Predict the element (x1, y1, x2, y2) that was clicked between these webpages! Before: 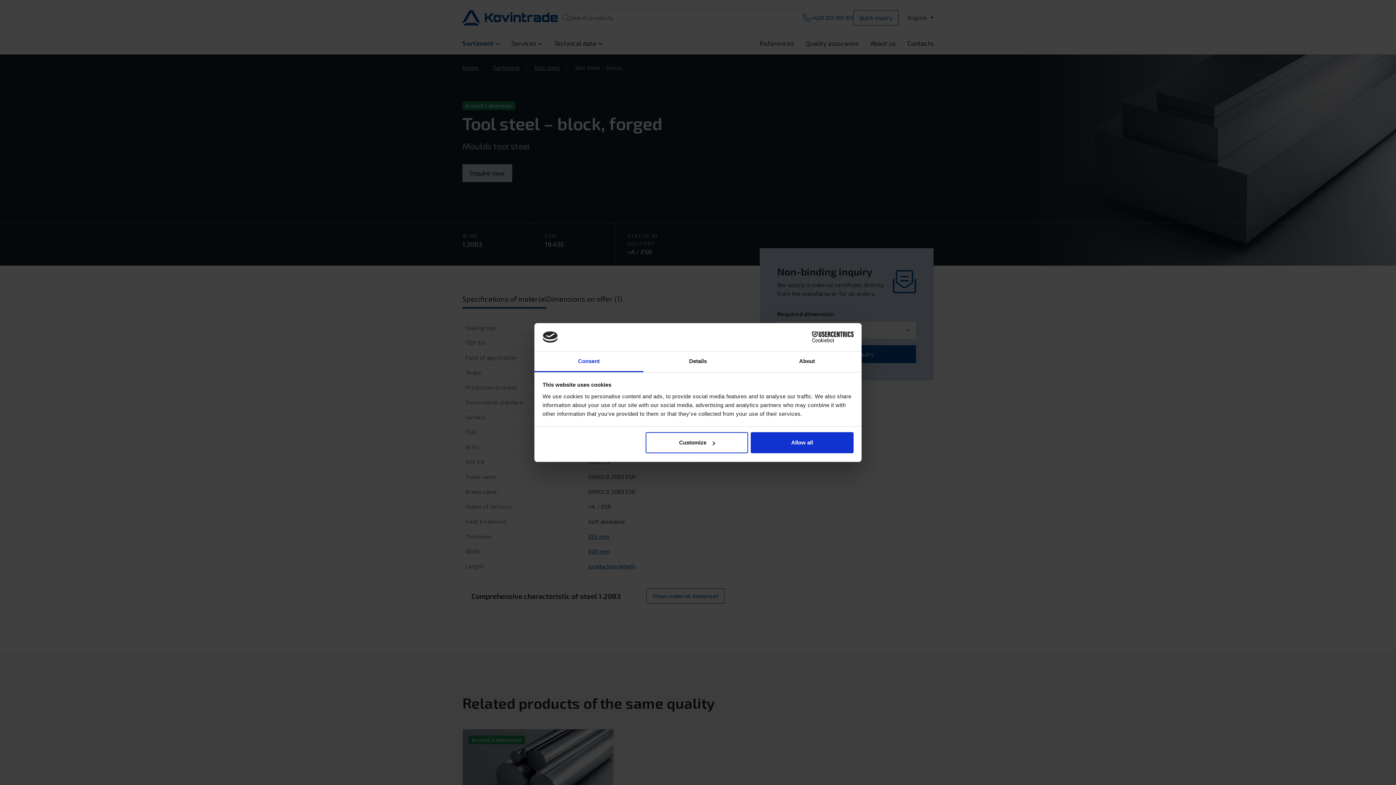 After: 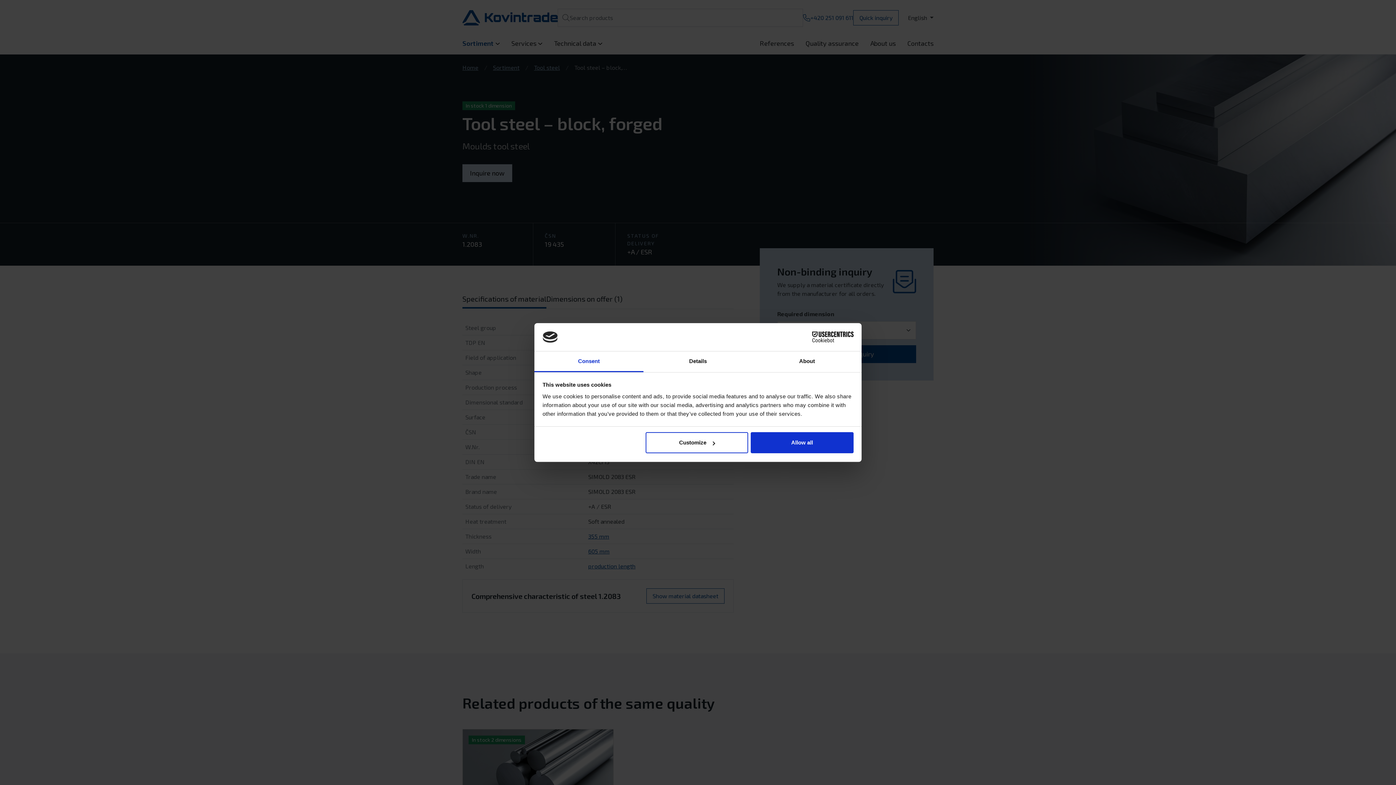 Action: bbox: (534, 351, 643, 372) label: Consent